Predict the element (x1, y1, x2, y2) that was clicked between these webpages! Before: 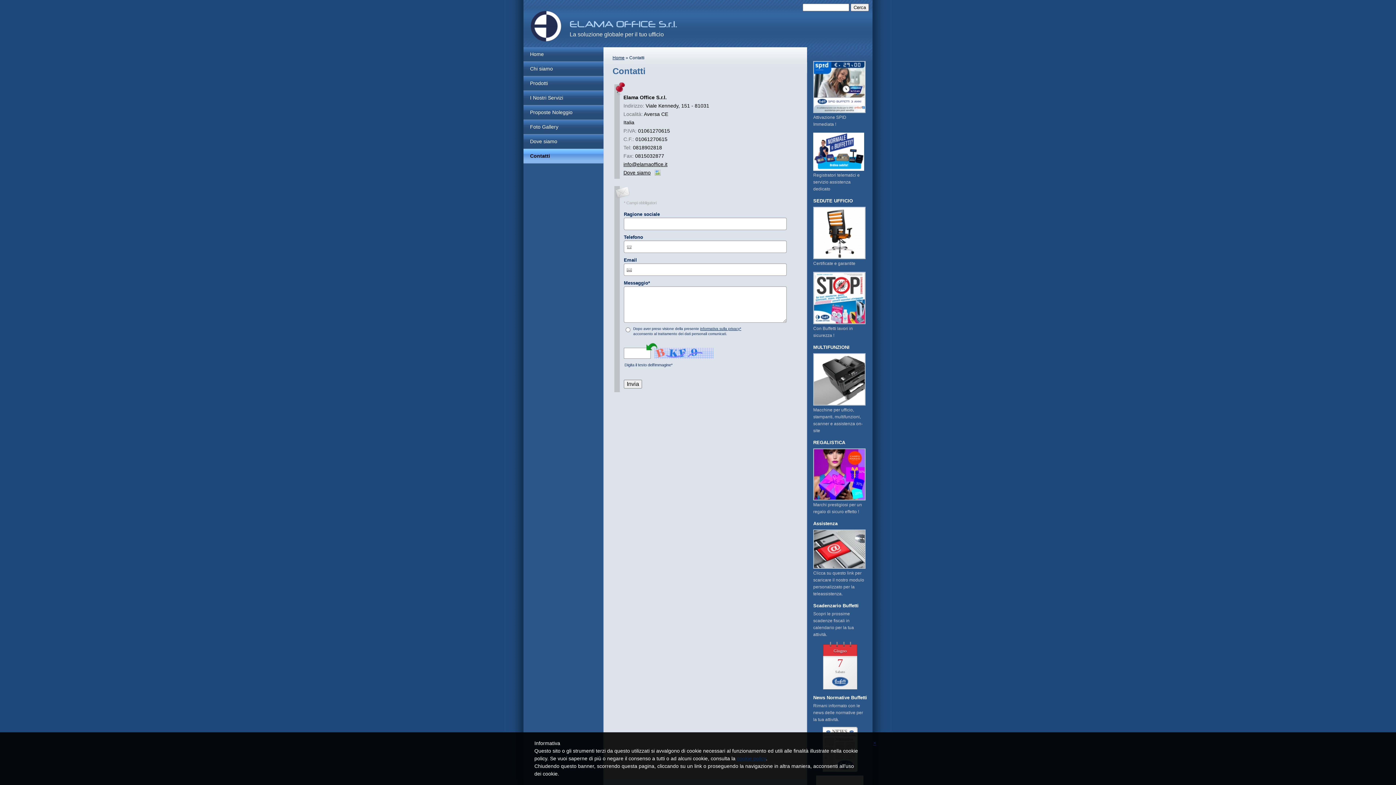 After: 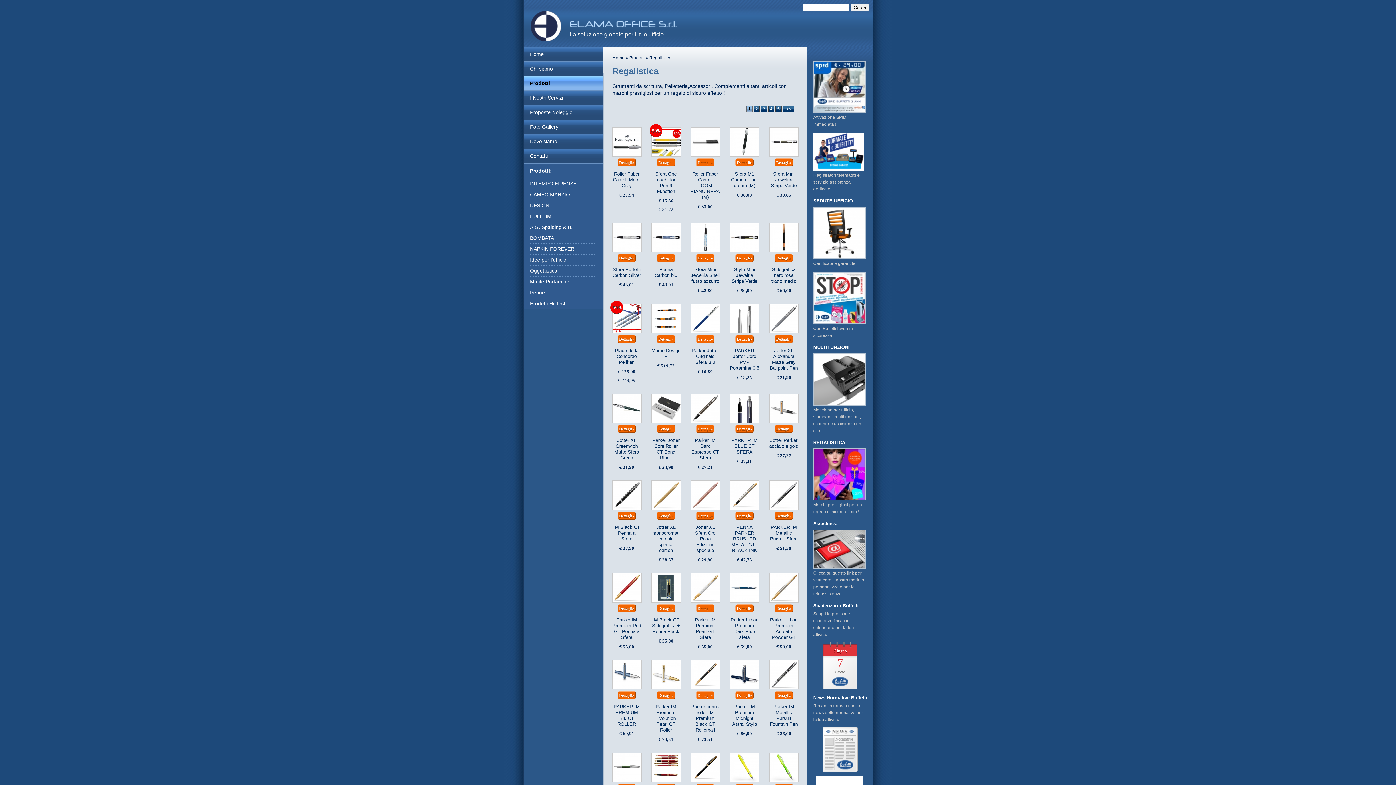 Action: bbox: (813, 497, 865, 502)